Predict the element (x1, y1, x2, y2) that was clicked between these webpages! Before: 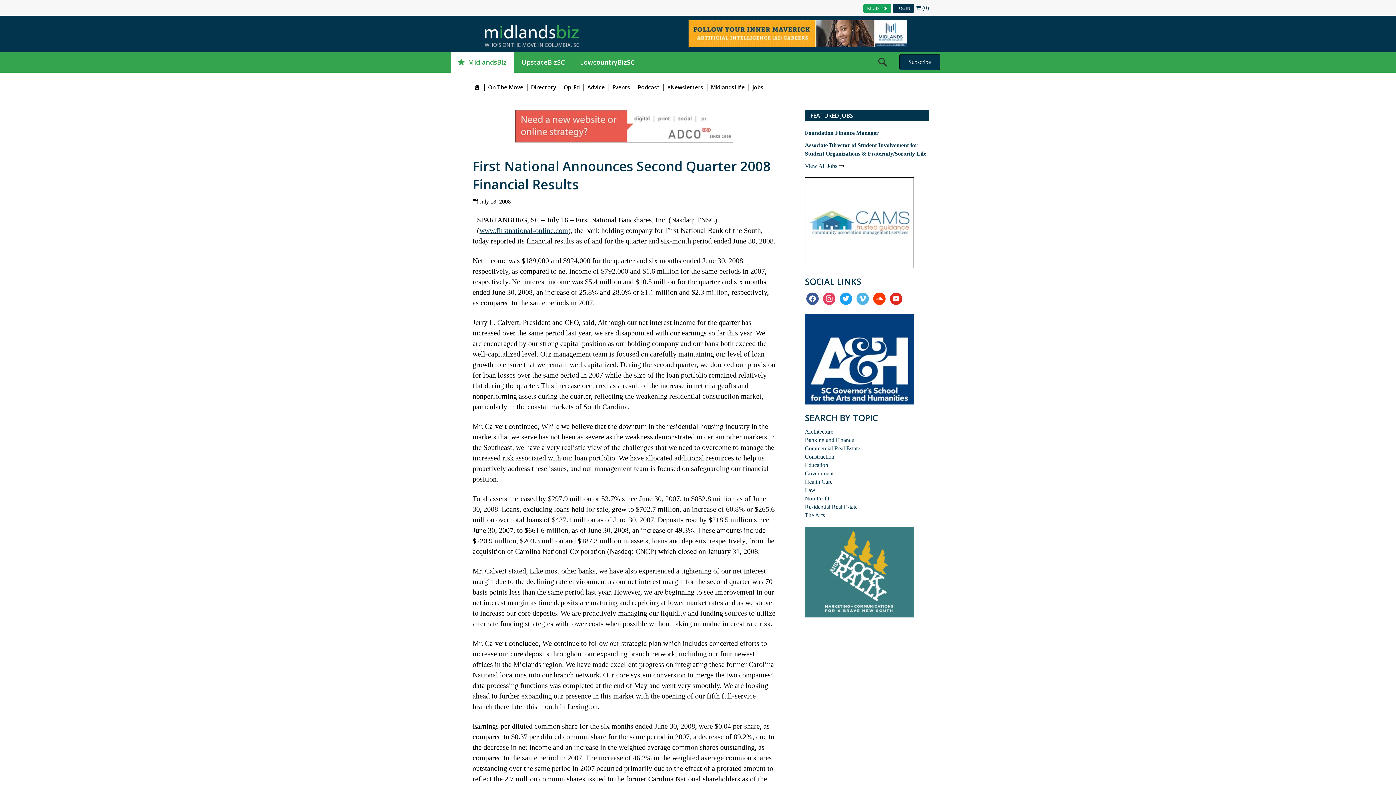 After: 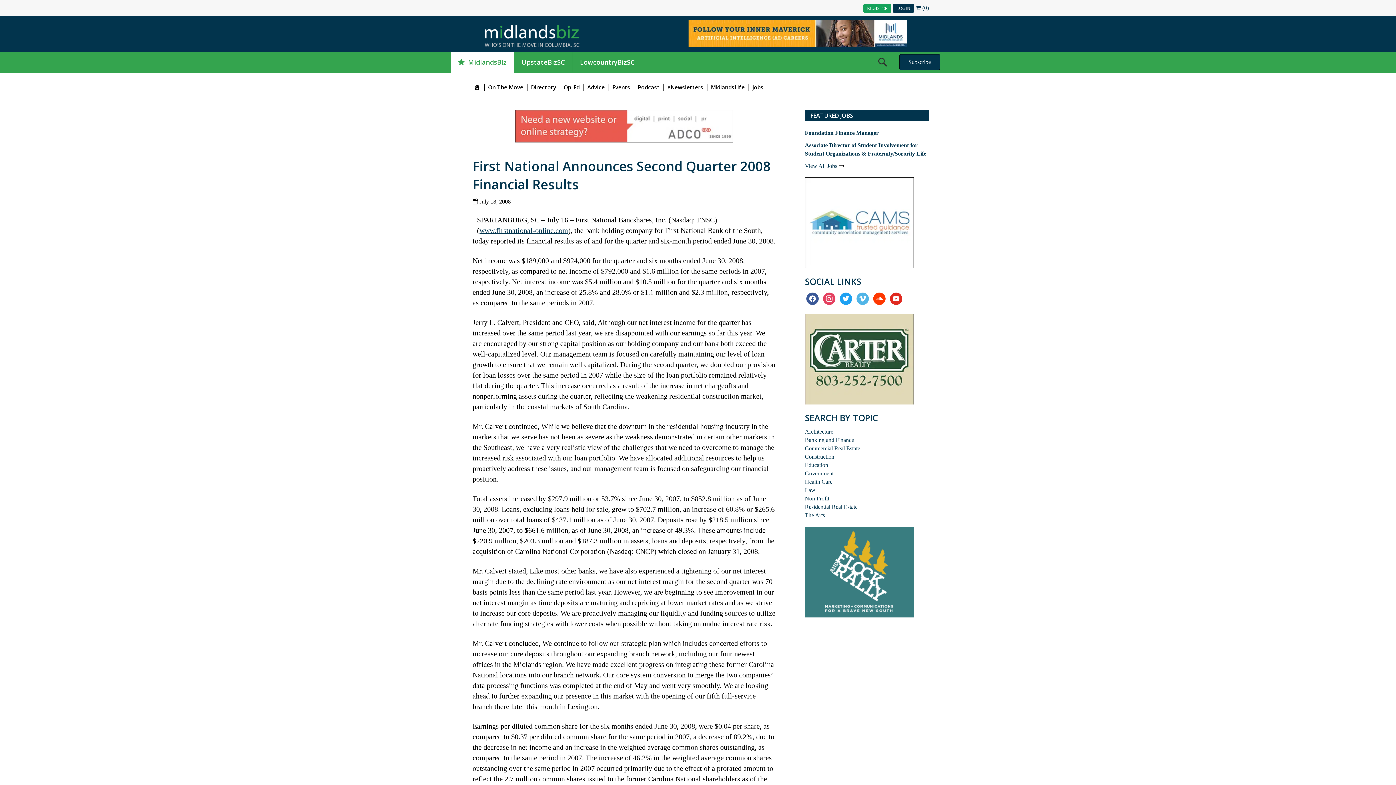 Action: bbox: (688, 30, 906, 36)